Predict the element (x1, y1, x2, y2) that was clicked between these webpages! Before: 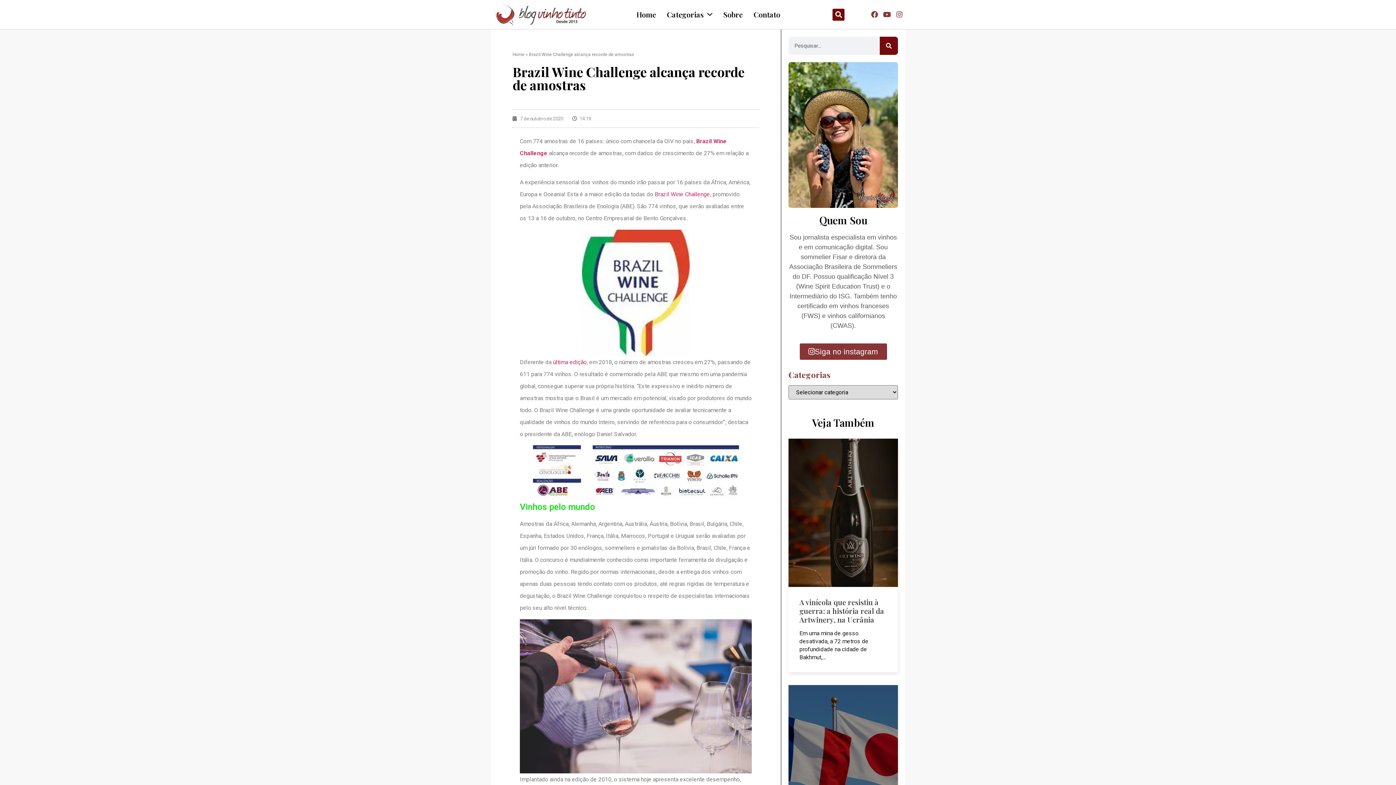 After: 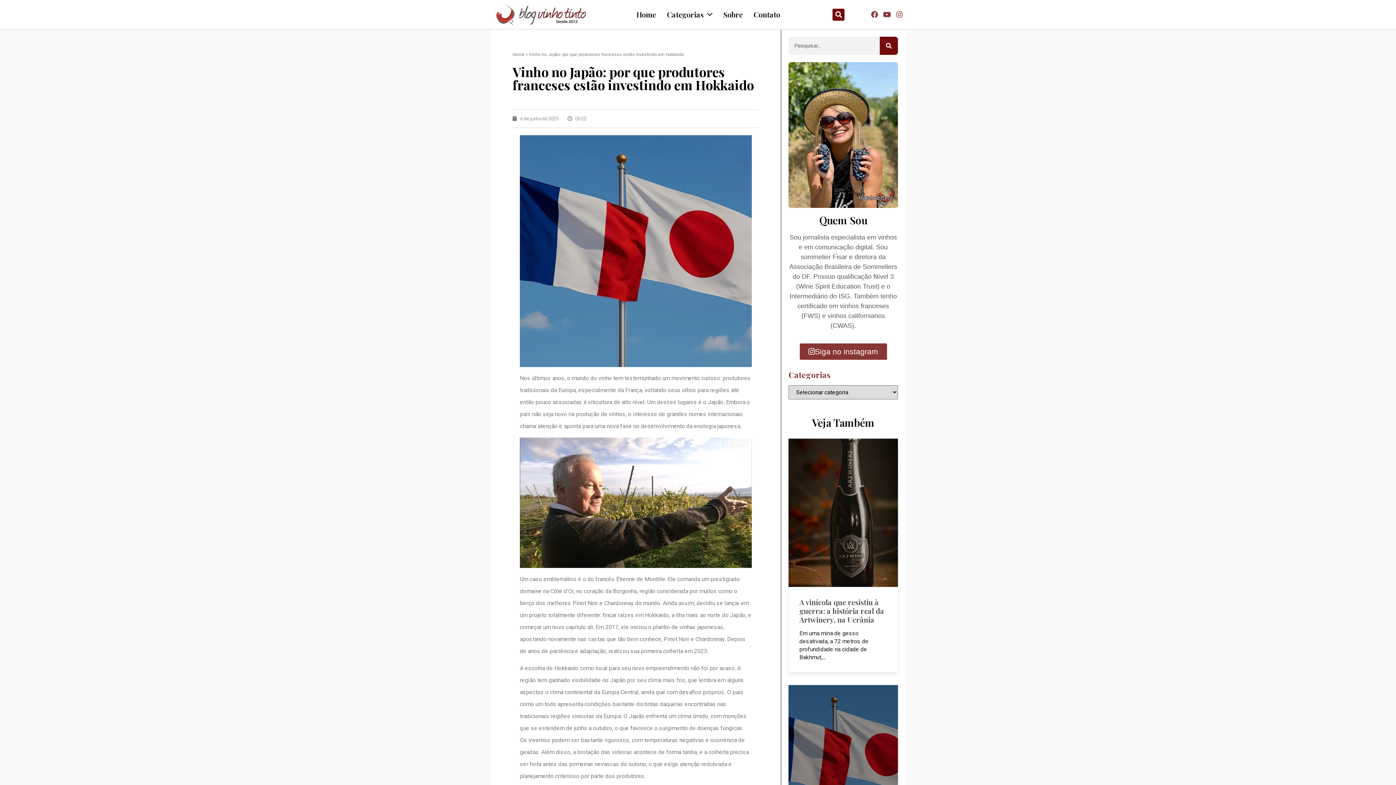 Action: bbox: (788, 685, 898, 833)